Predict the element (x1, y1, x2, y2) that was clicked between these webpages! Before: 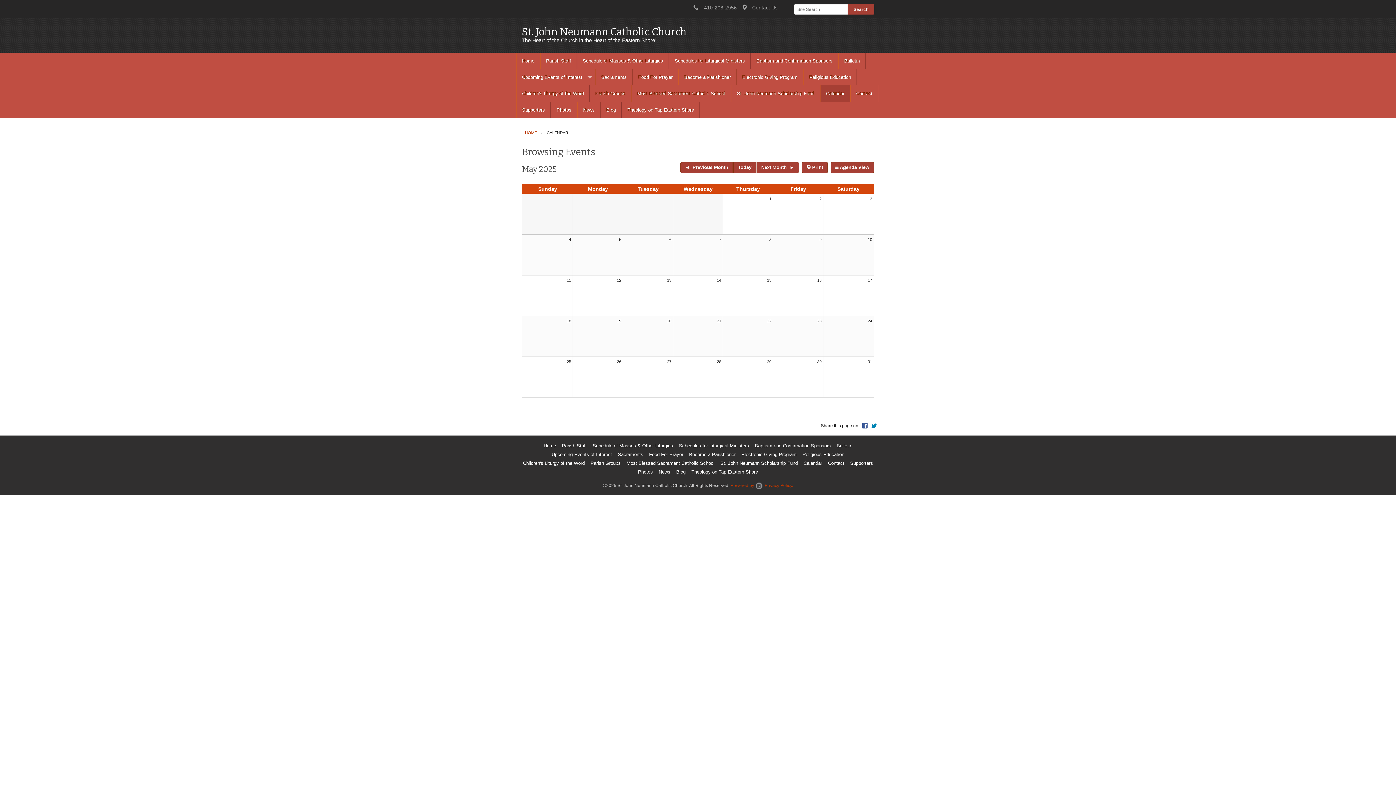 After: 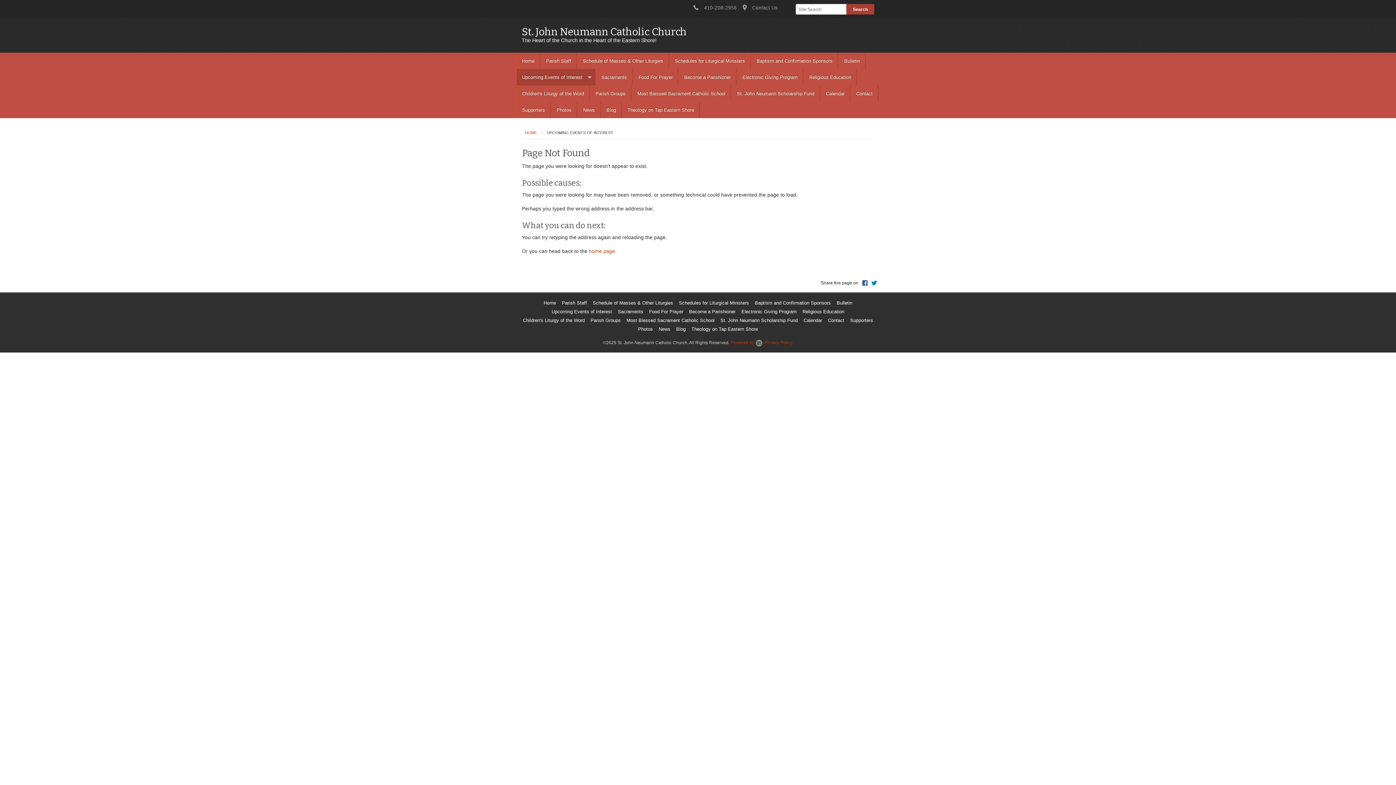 Action: bbox: (516, 68, 595, 85) label: Upcoming Events of Interest